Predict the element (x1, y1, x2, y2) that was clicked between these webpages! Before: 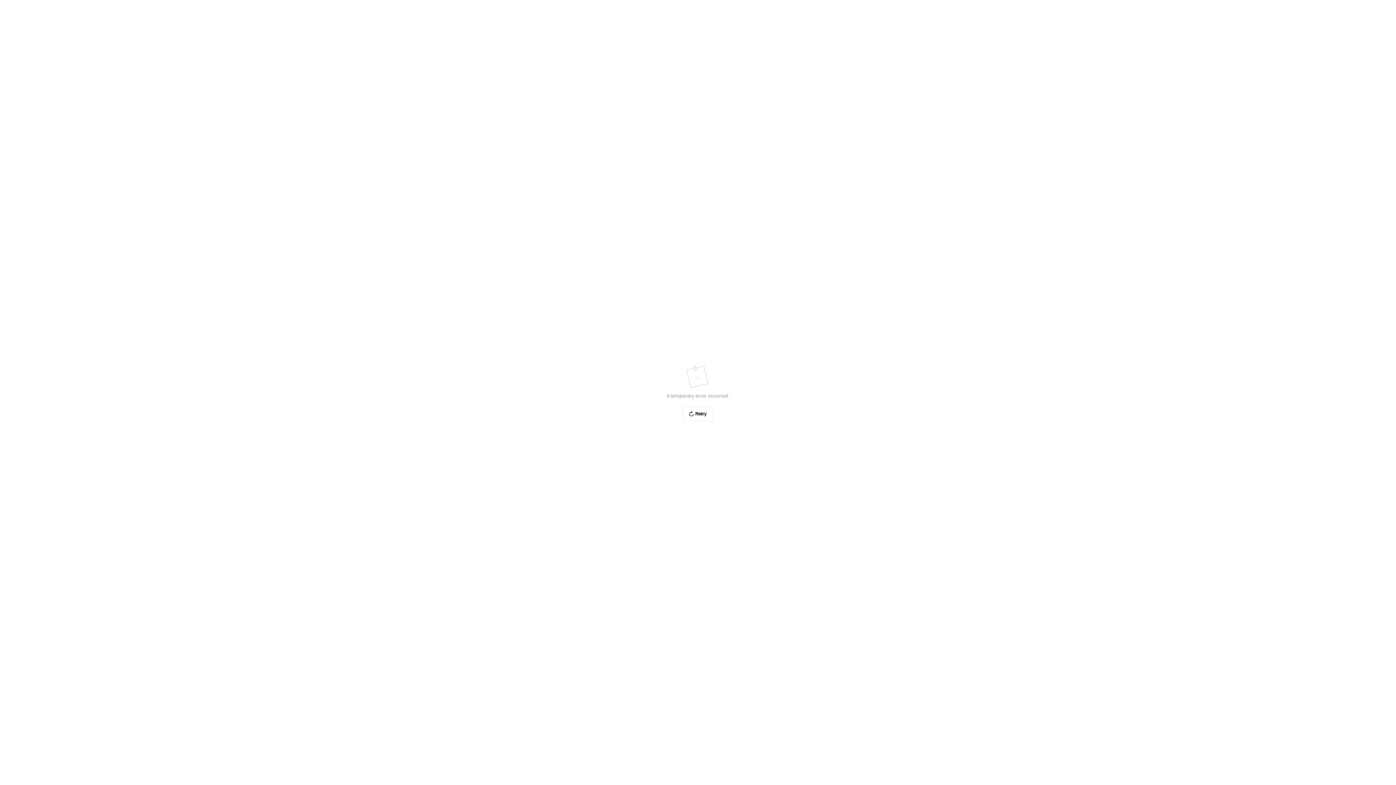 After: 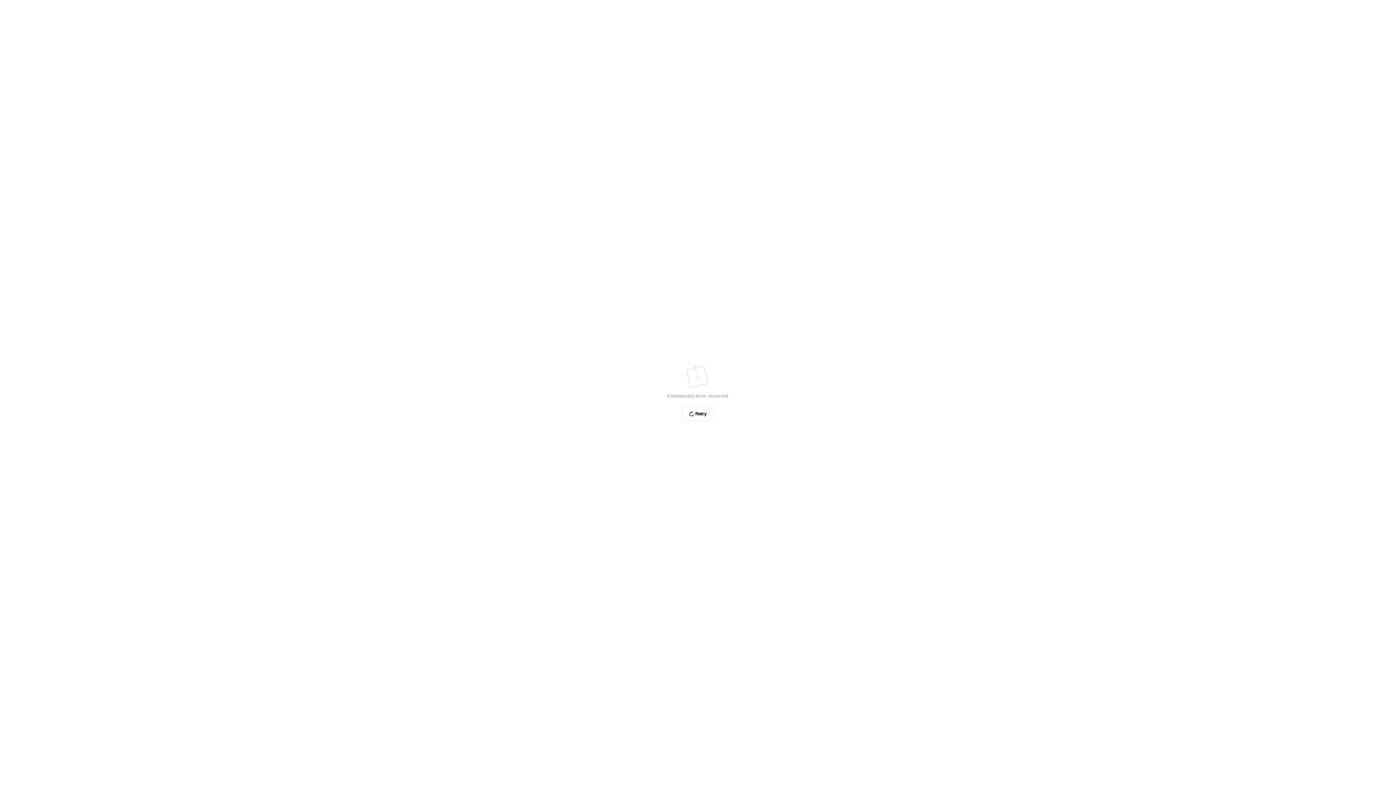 Action: label: Retry bbox: (682, 406, 713, 421)